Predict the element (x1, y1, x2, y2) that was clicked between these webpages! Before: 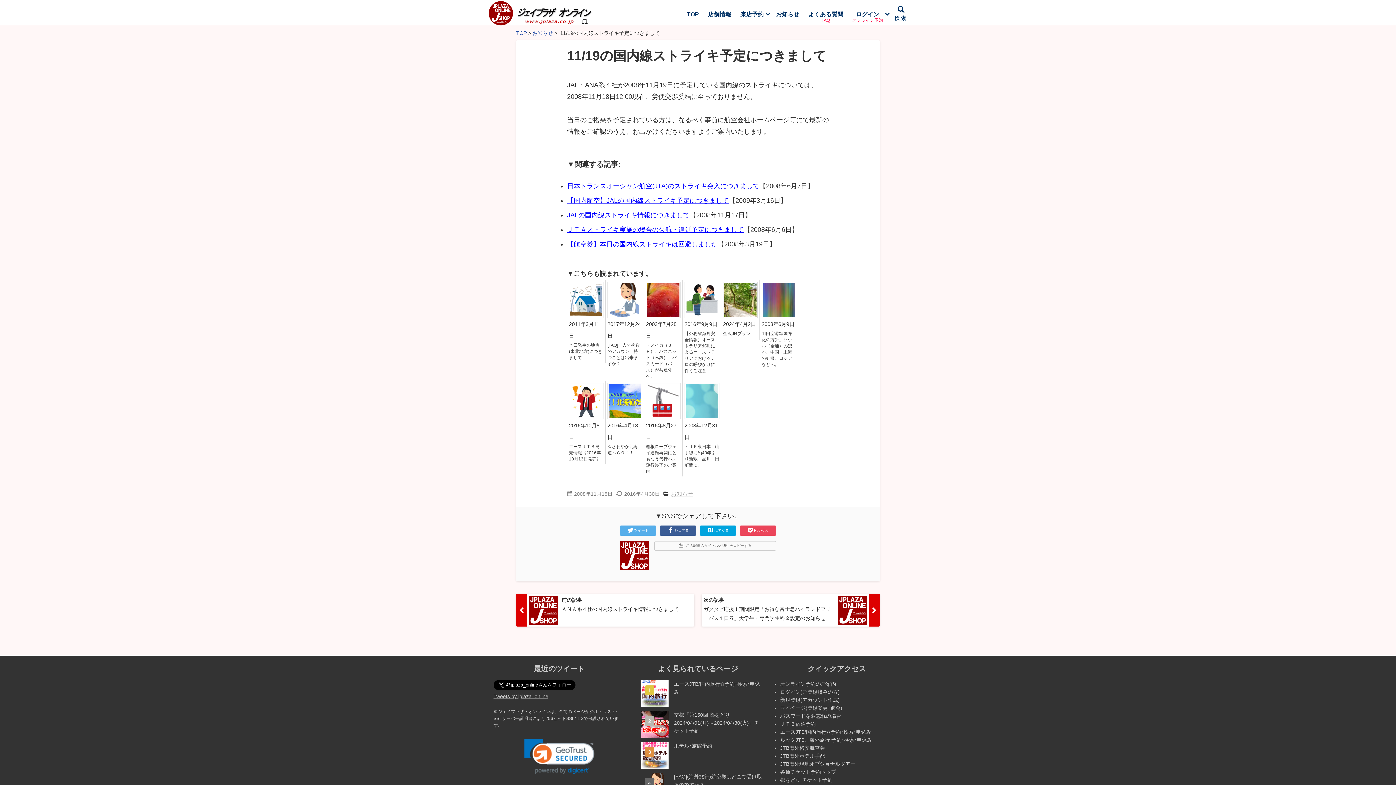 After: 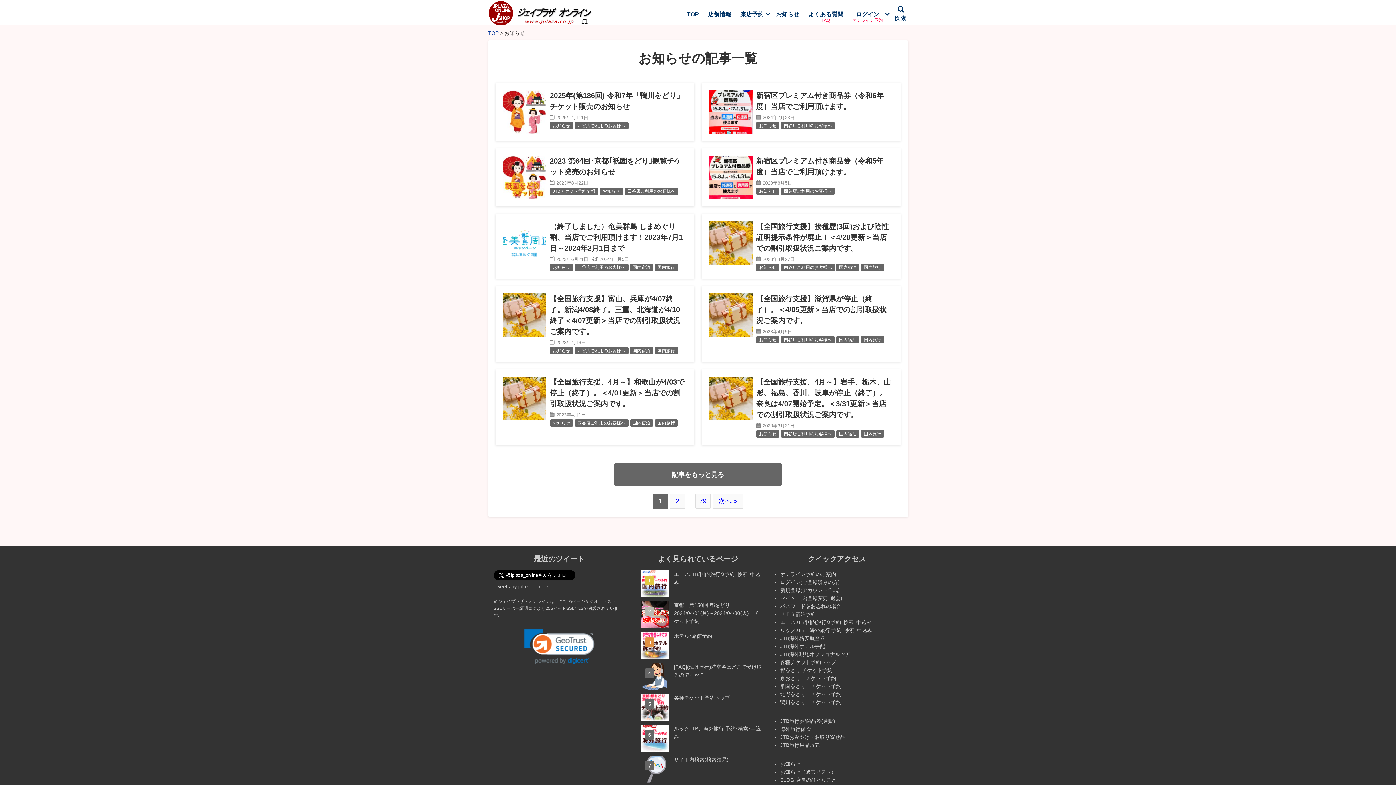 Action: bbox: (772, 9, 803, 24) label: お知らせ